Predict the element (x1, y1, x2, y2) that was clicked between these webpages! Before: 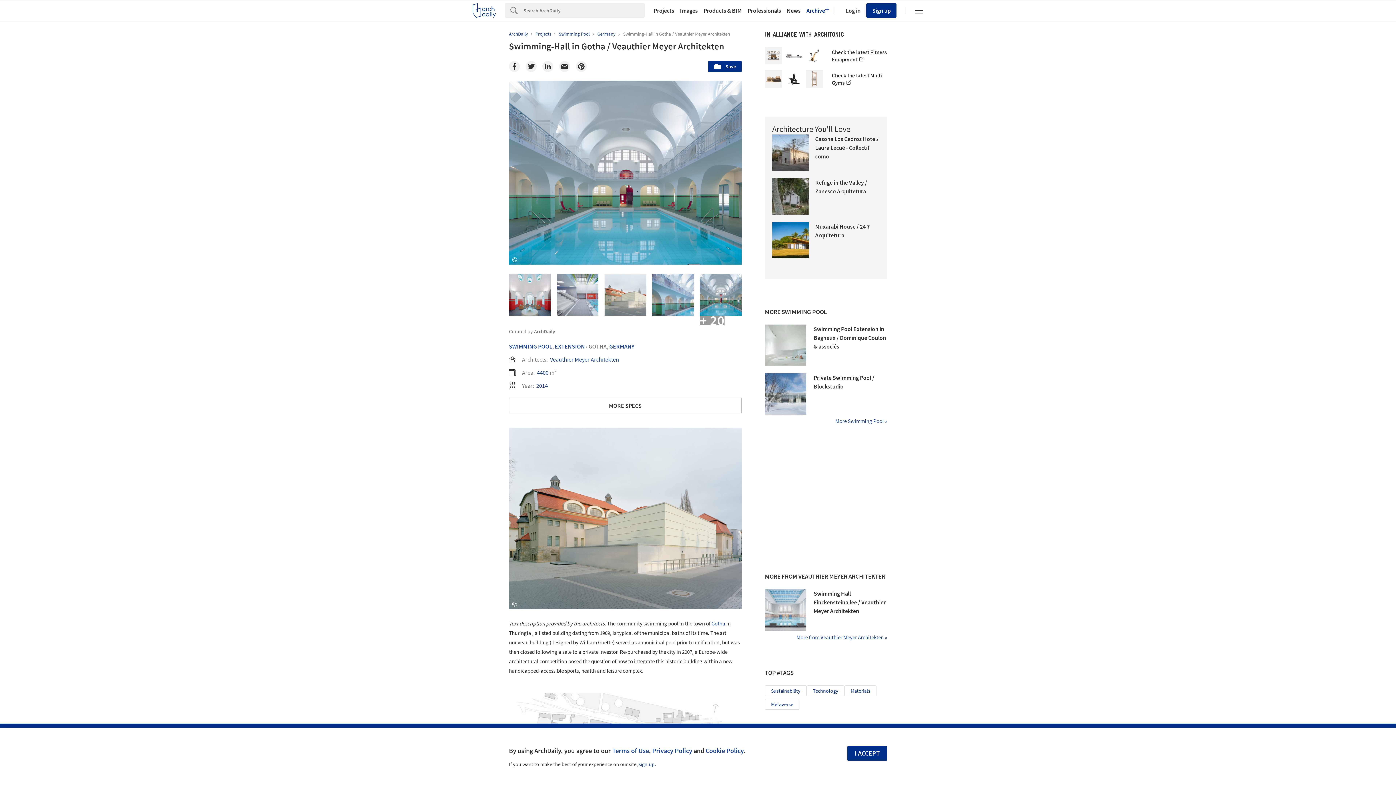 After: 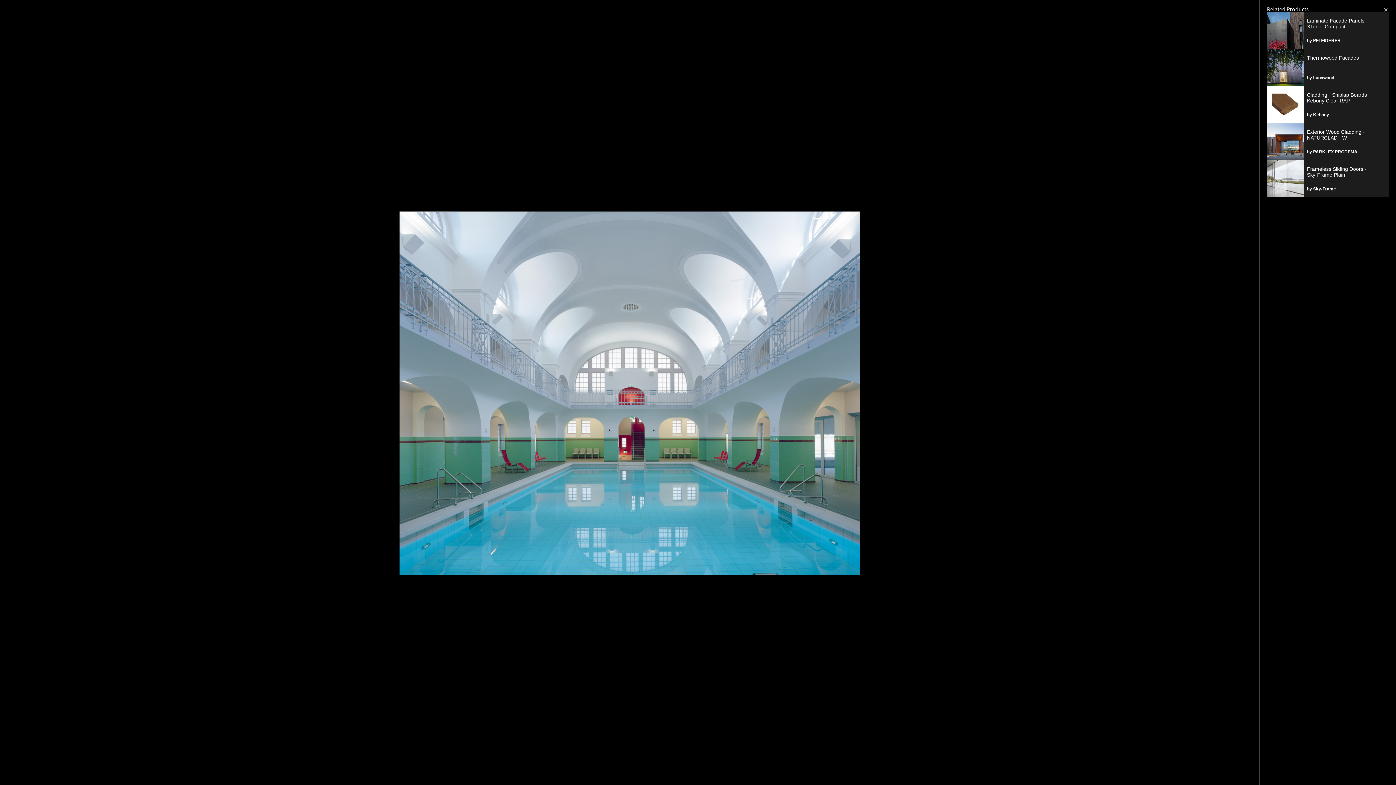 Action: bbox: (700, 274, 741, 316) label: + 20